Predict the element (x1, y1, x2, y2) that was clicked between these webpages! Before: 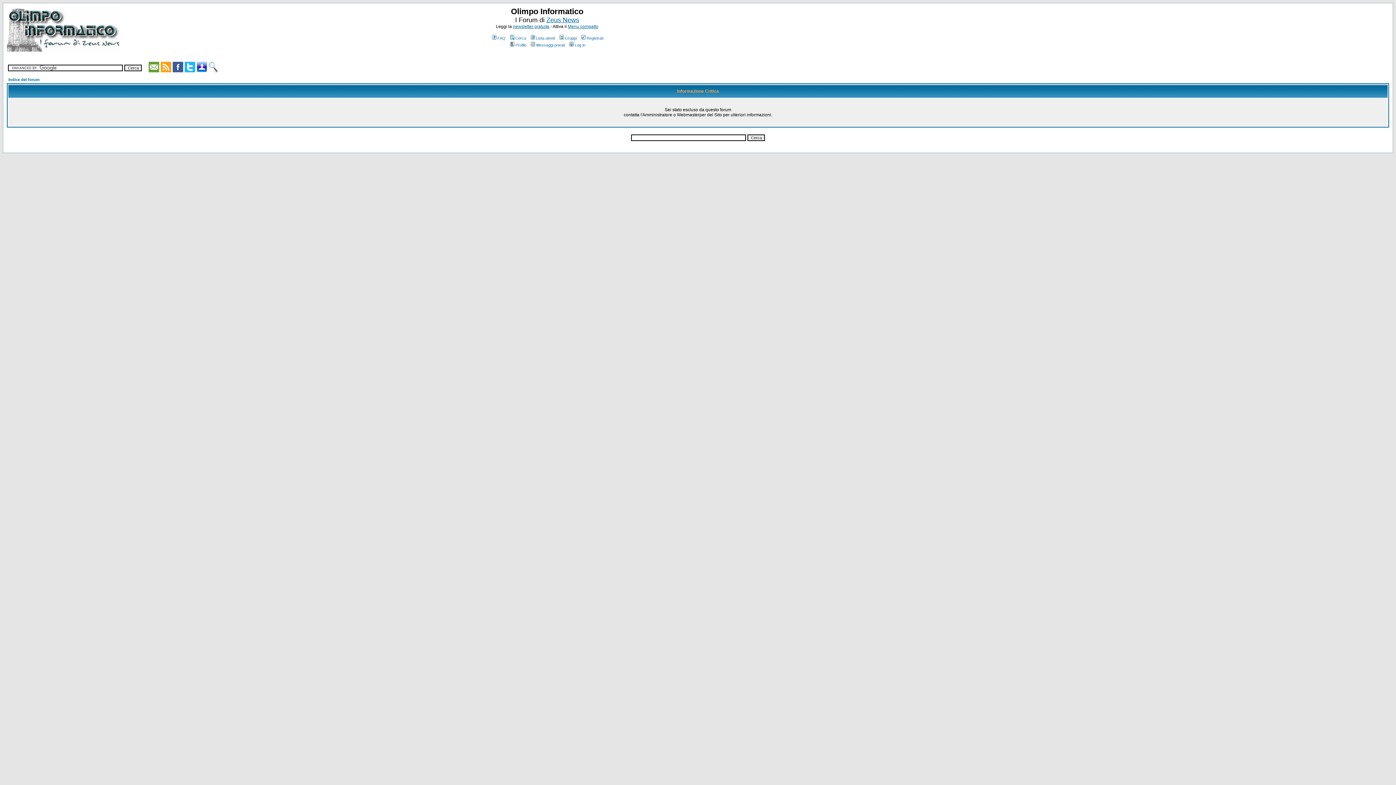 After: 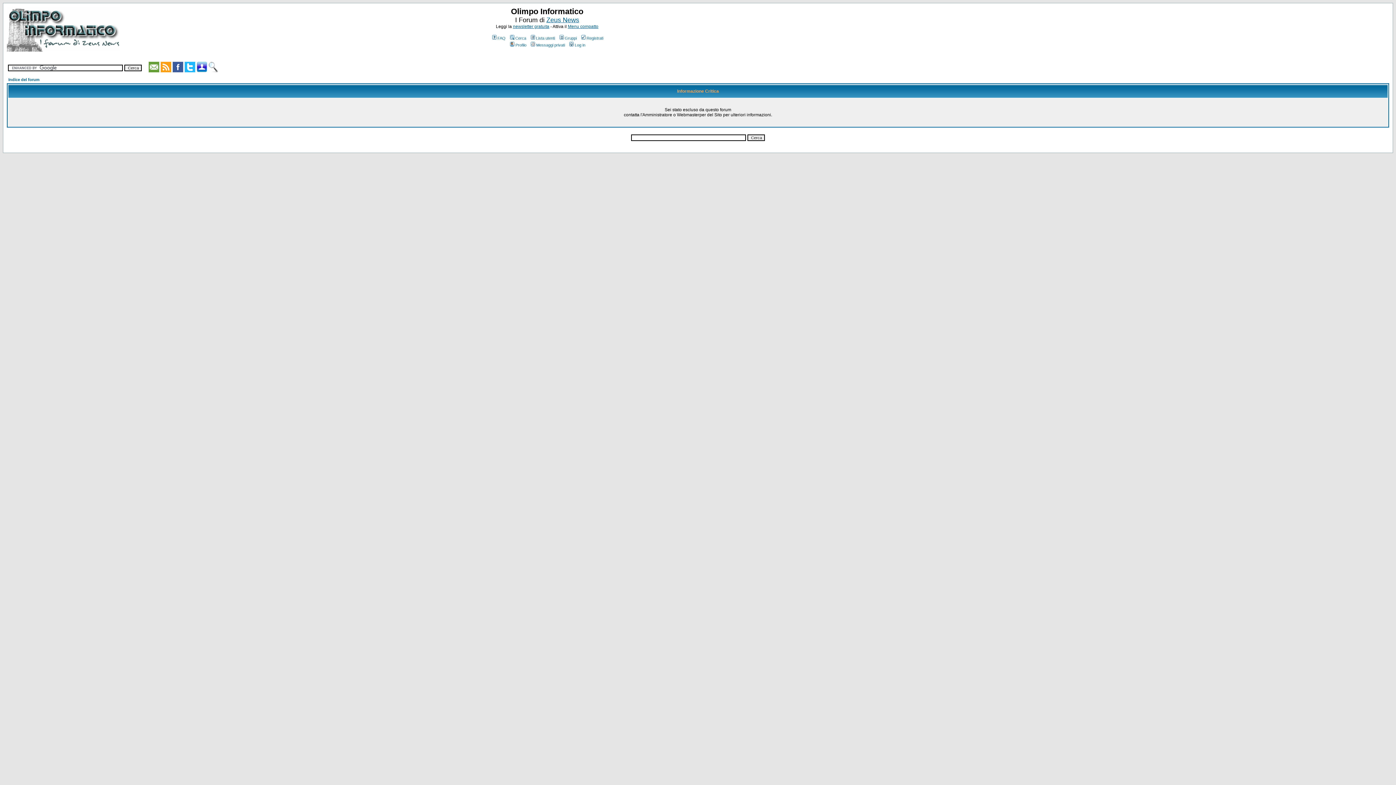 Action: bbox: (6, 46, 120, 53)